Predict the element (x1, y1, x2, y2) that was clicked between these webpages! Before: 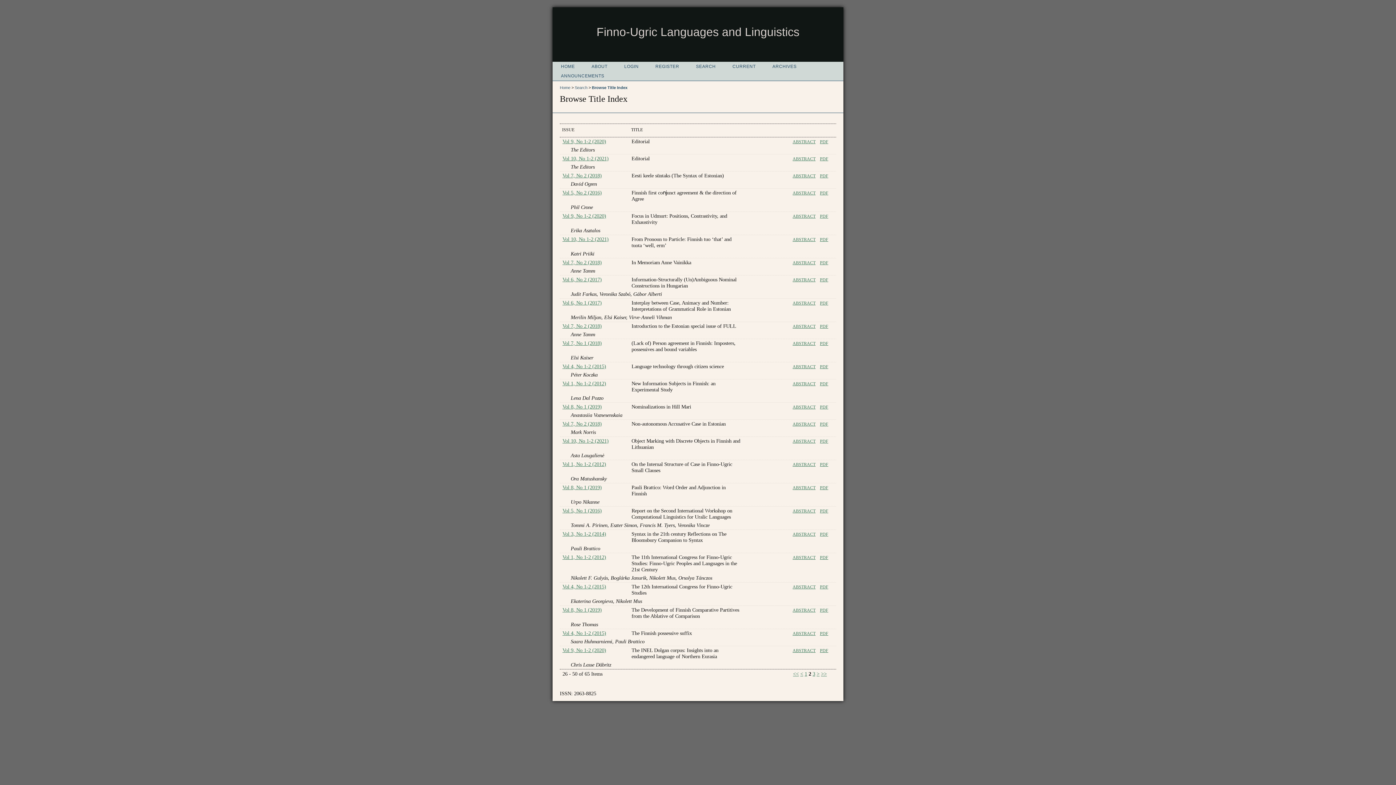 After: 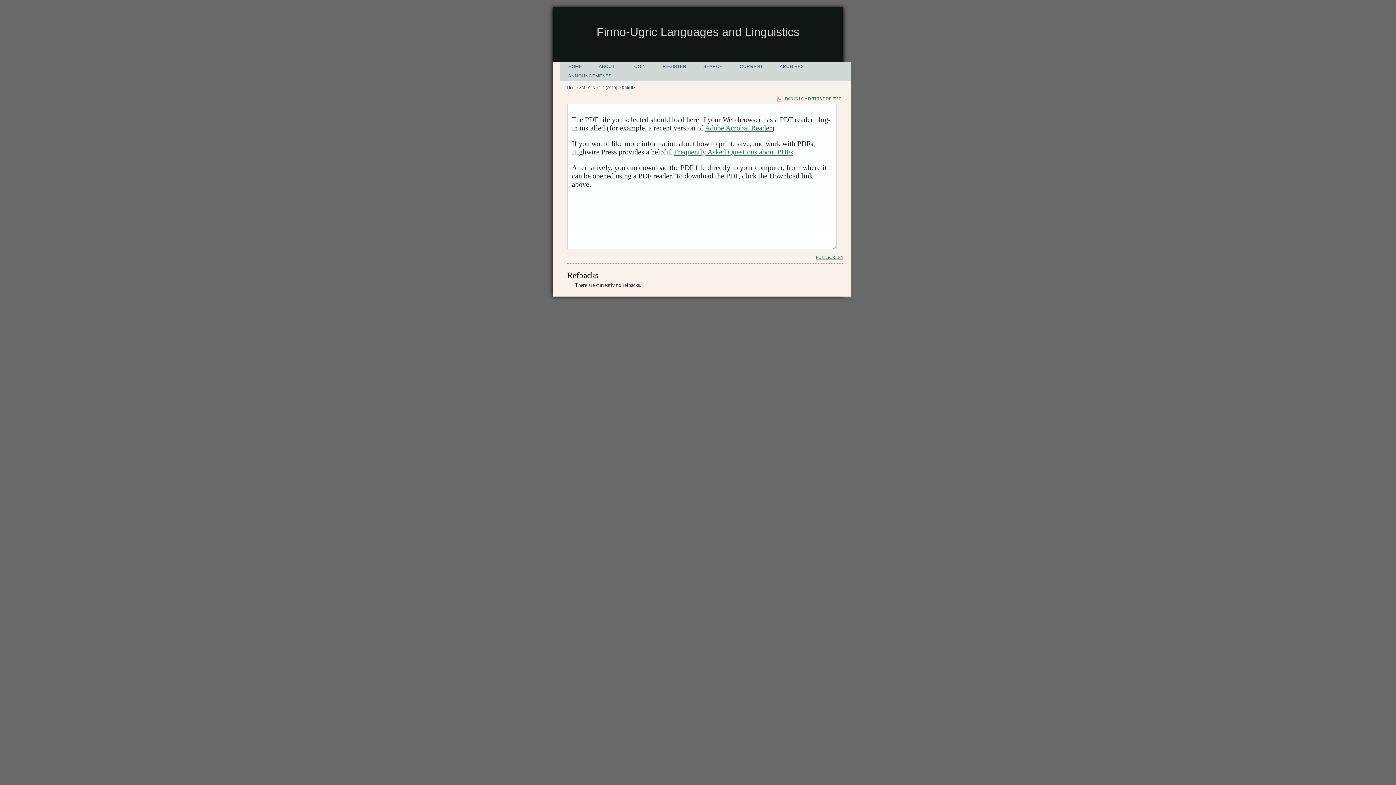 Action: label: PDF bbox: (820, 648, 828, 653)